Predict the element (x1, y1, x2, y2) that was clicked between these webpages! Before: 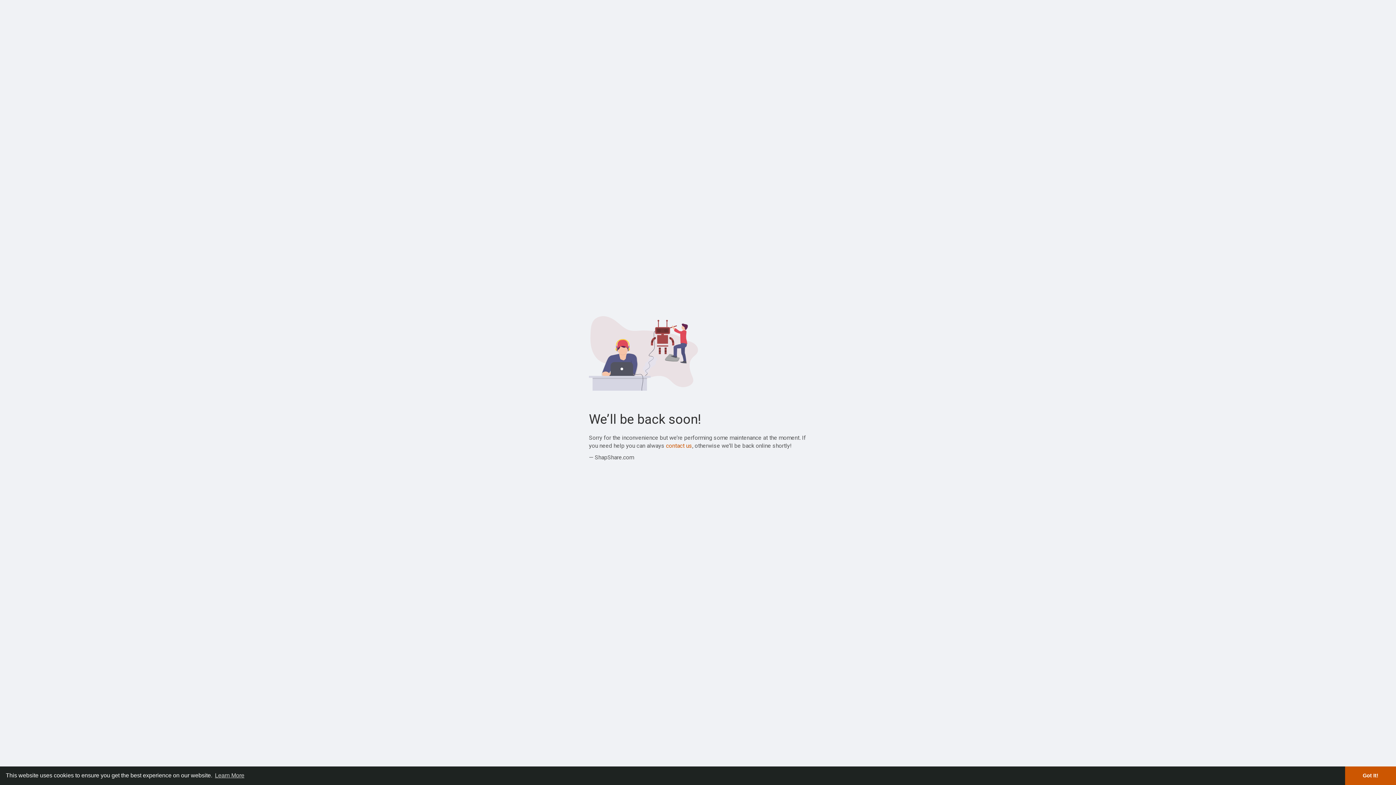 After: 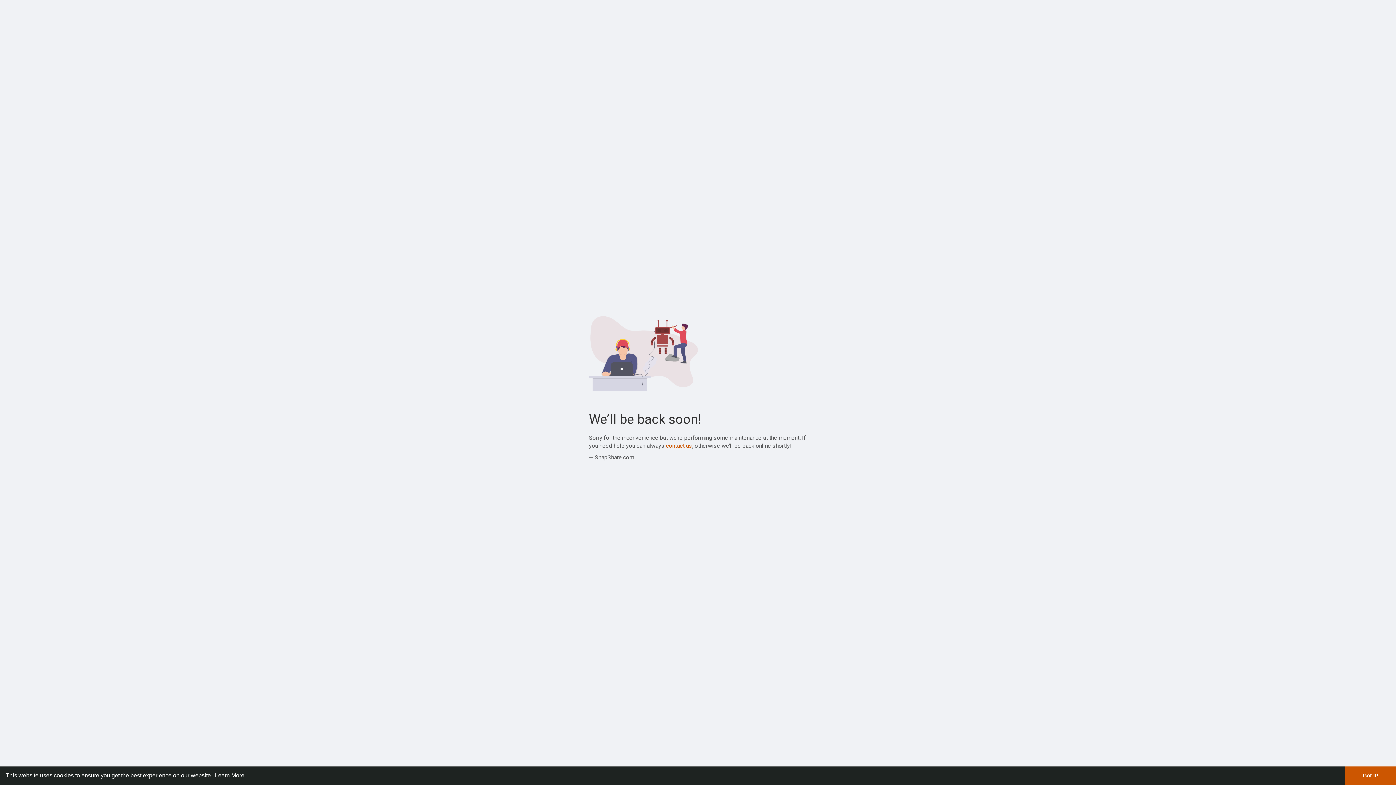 Action: label: learn more about cookies bbox: (213, 770, 245, 781)